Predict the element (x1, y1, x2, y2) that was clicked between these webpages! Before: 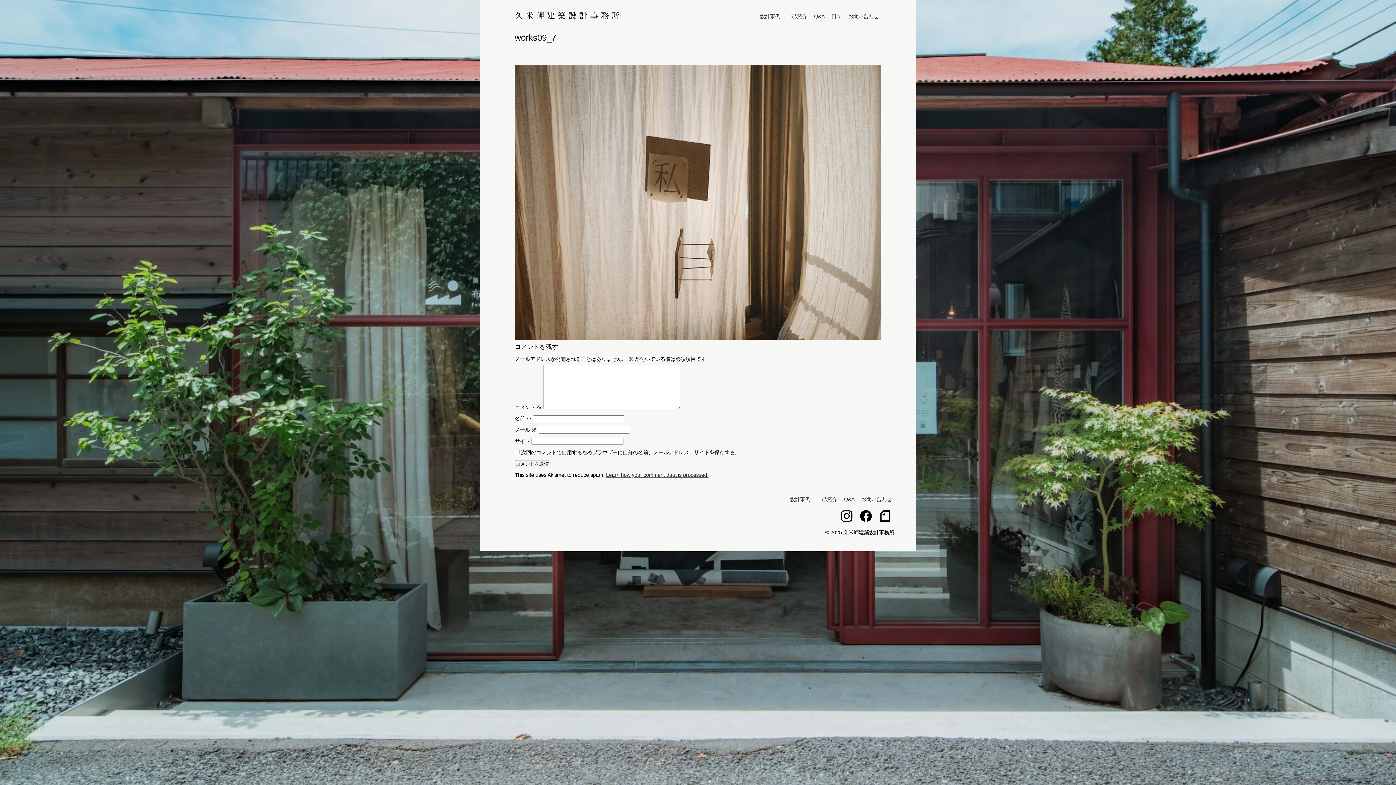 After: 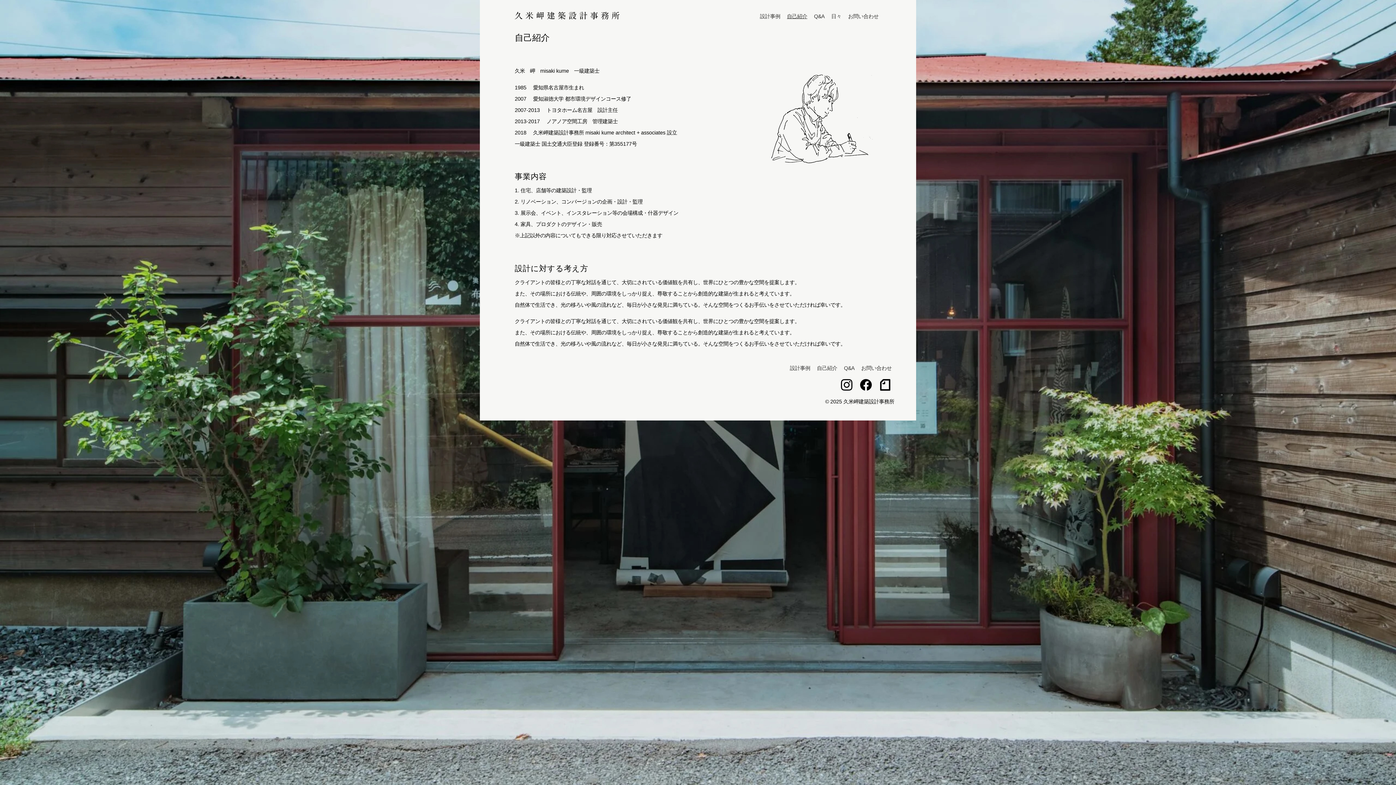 Action: label: 自己紹介 bbox: (817, 496, 837, 502)